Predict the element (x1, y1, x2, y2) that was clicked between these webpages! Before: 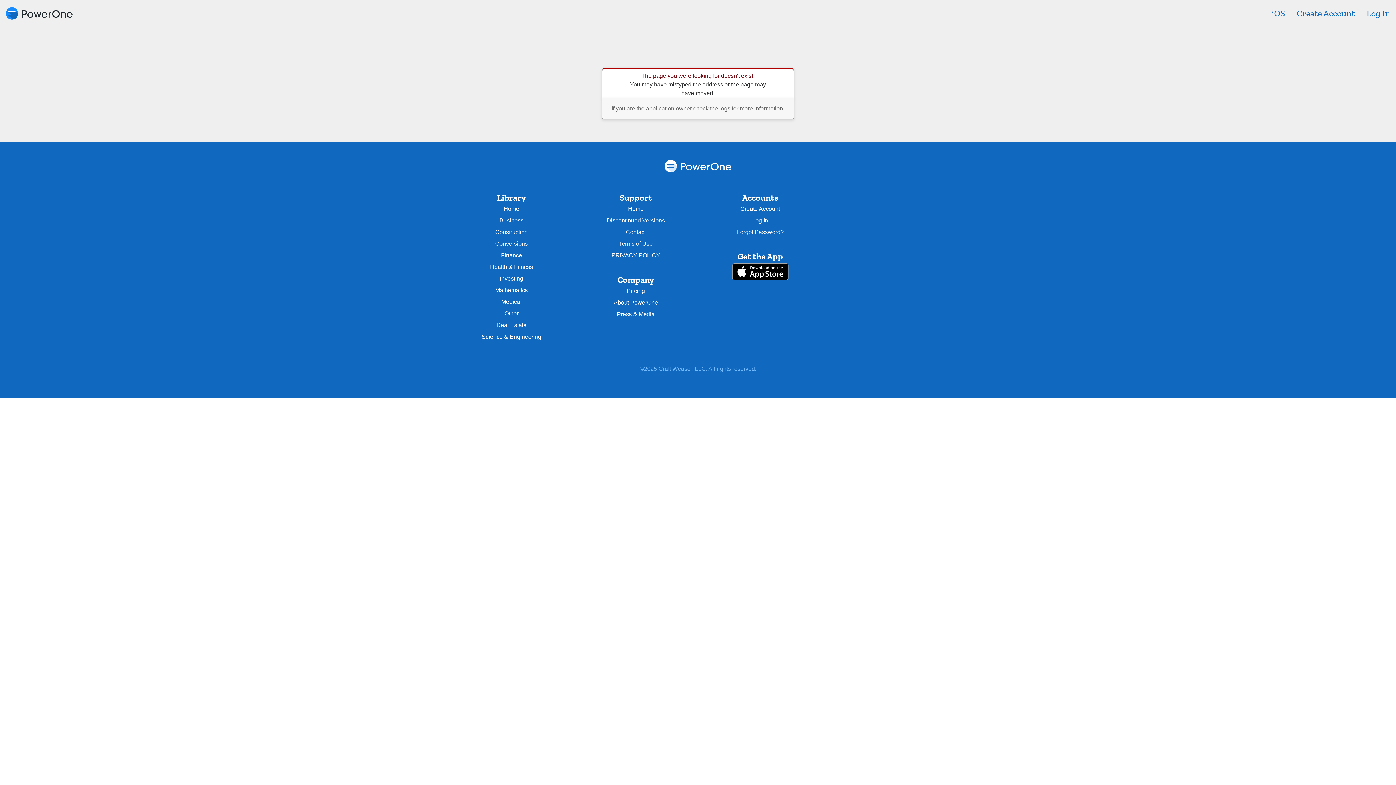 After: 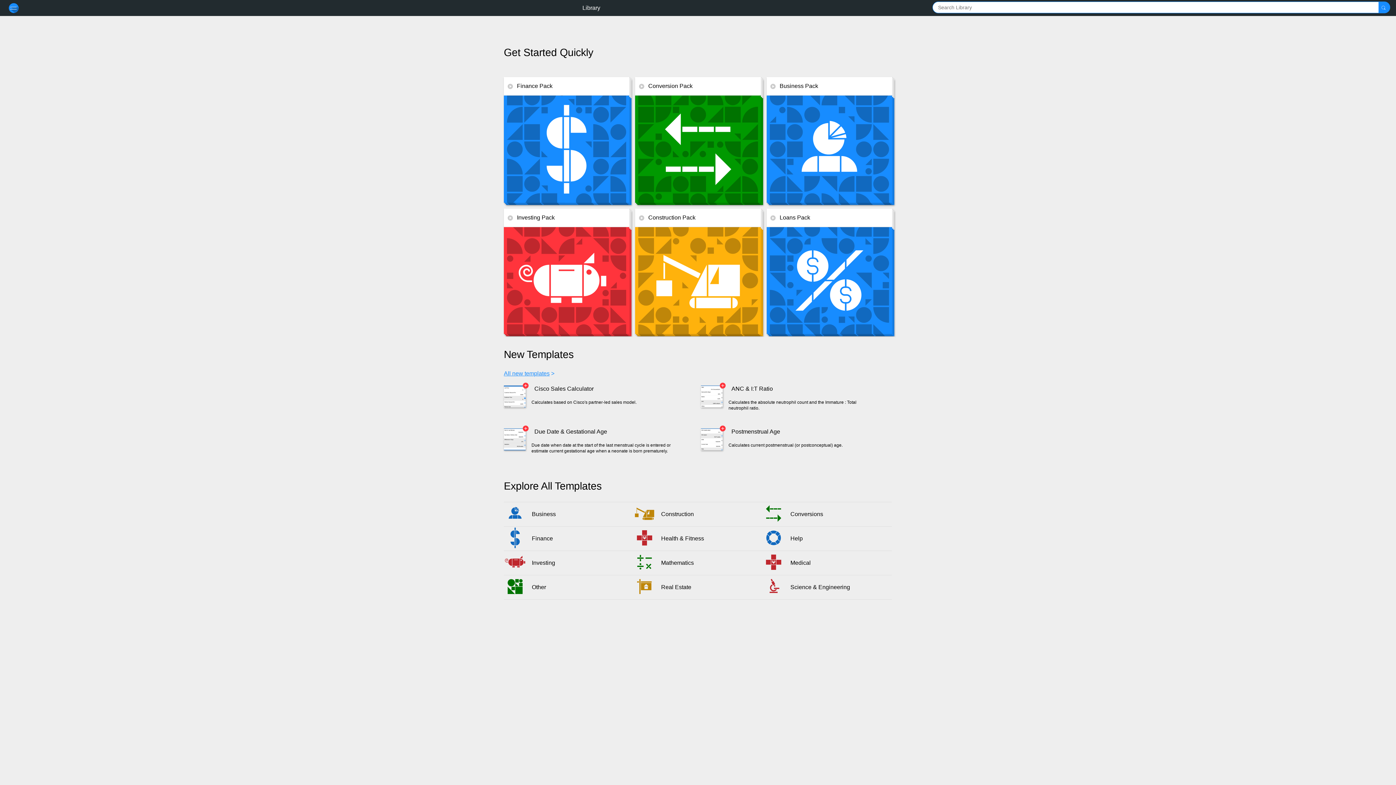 Action: bbox: (503, 205, 519, 211) label: Home